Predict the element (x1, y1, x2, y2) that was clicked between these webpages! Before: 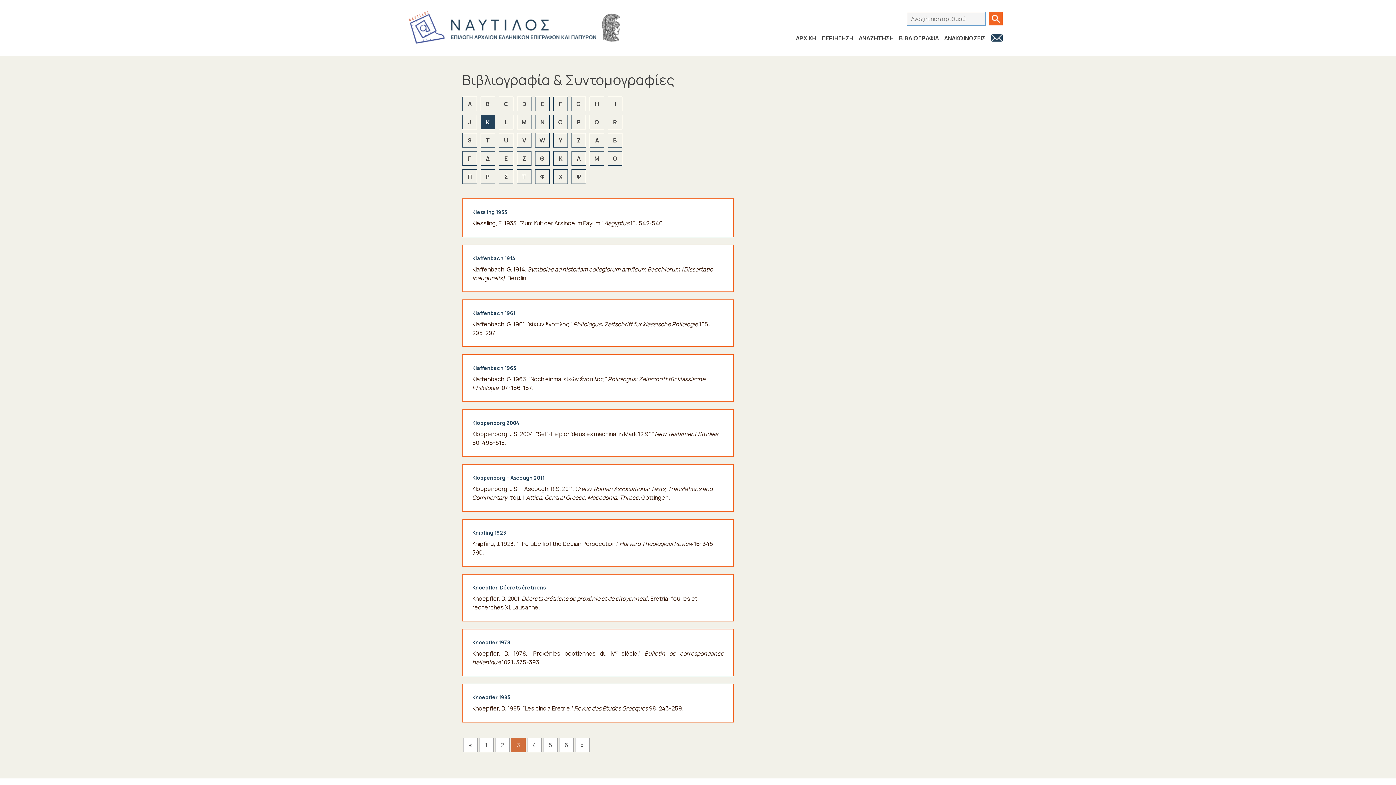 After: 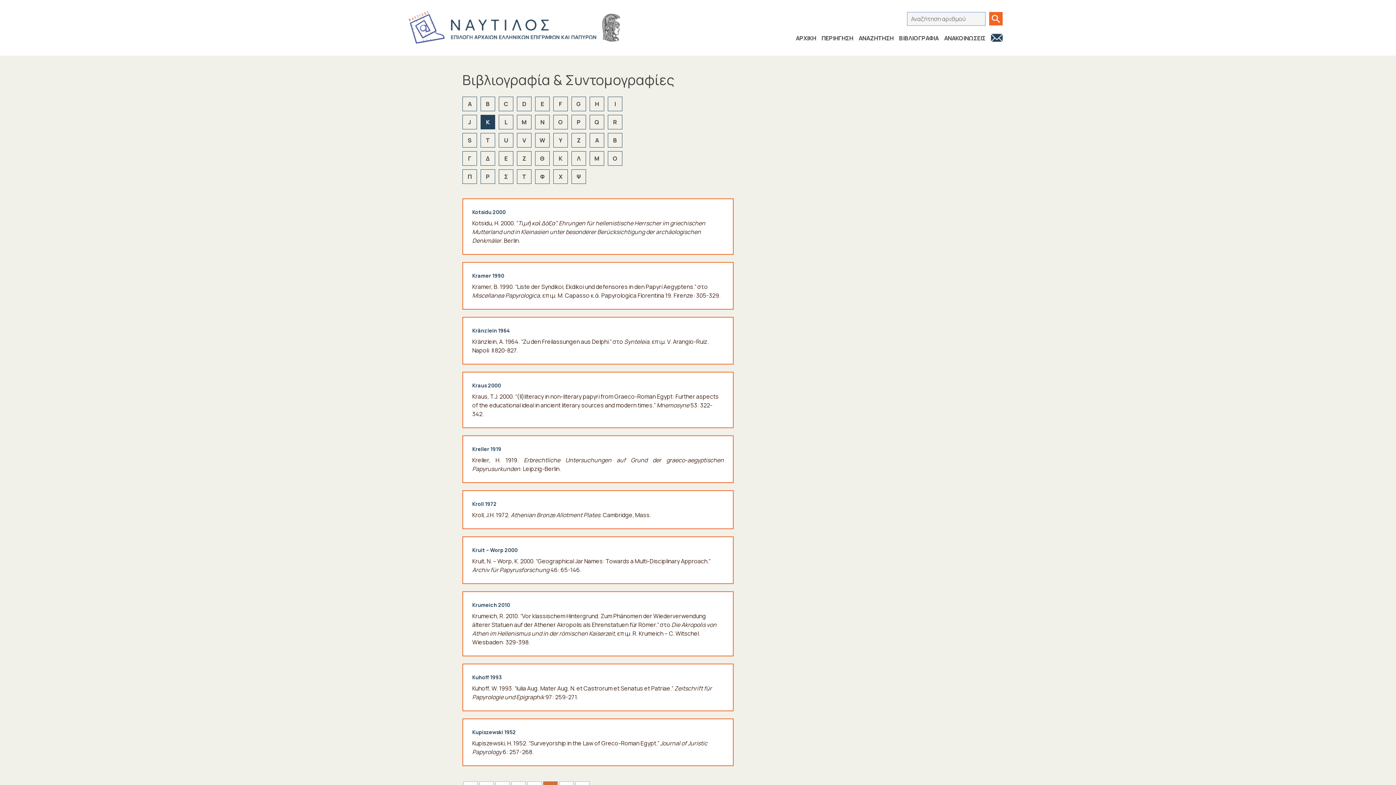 Action: bbox: (543, 738, 557, 752) label: 5